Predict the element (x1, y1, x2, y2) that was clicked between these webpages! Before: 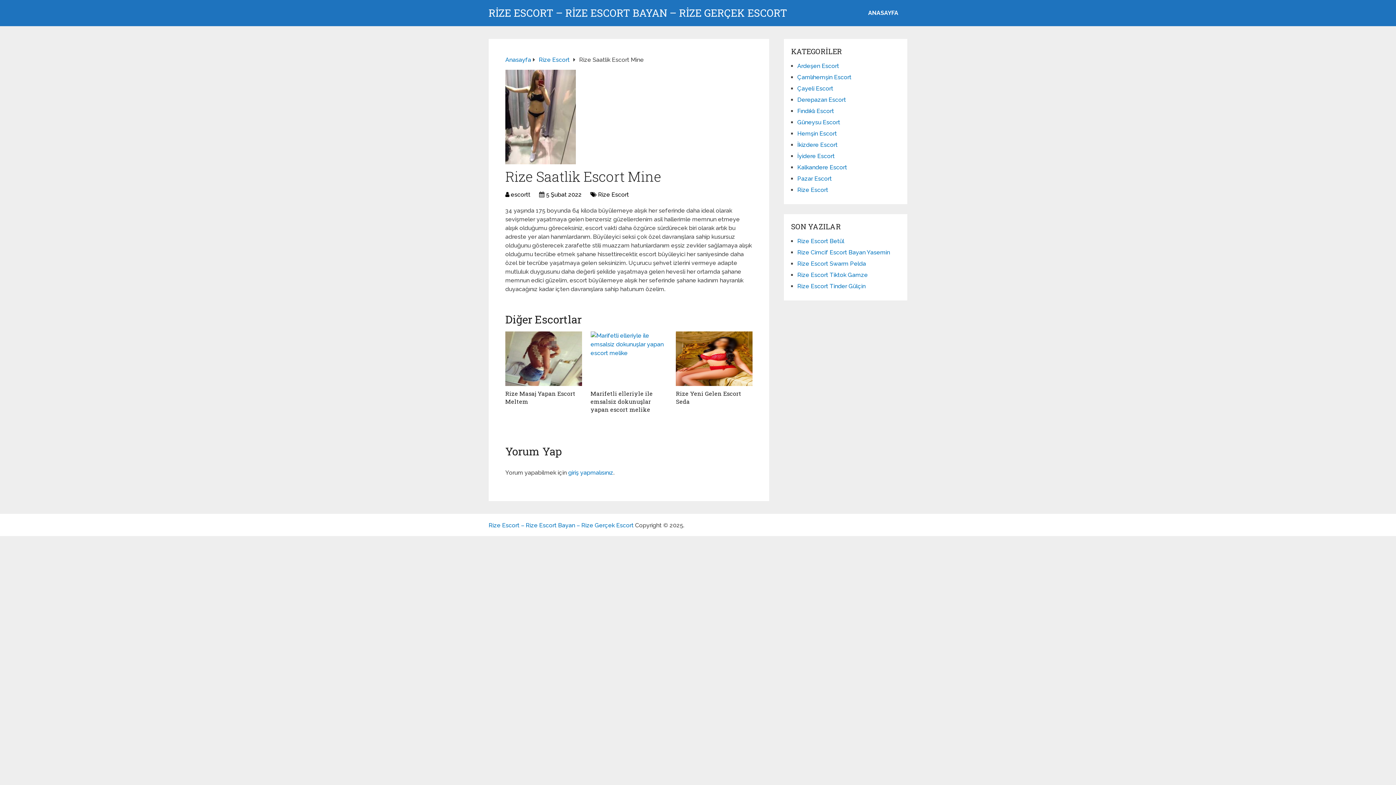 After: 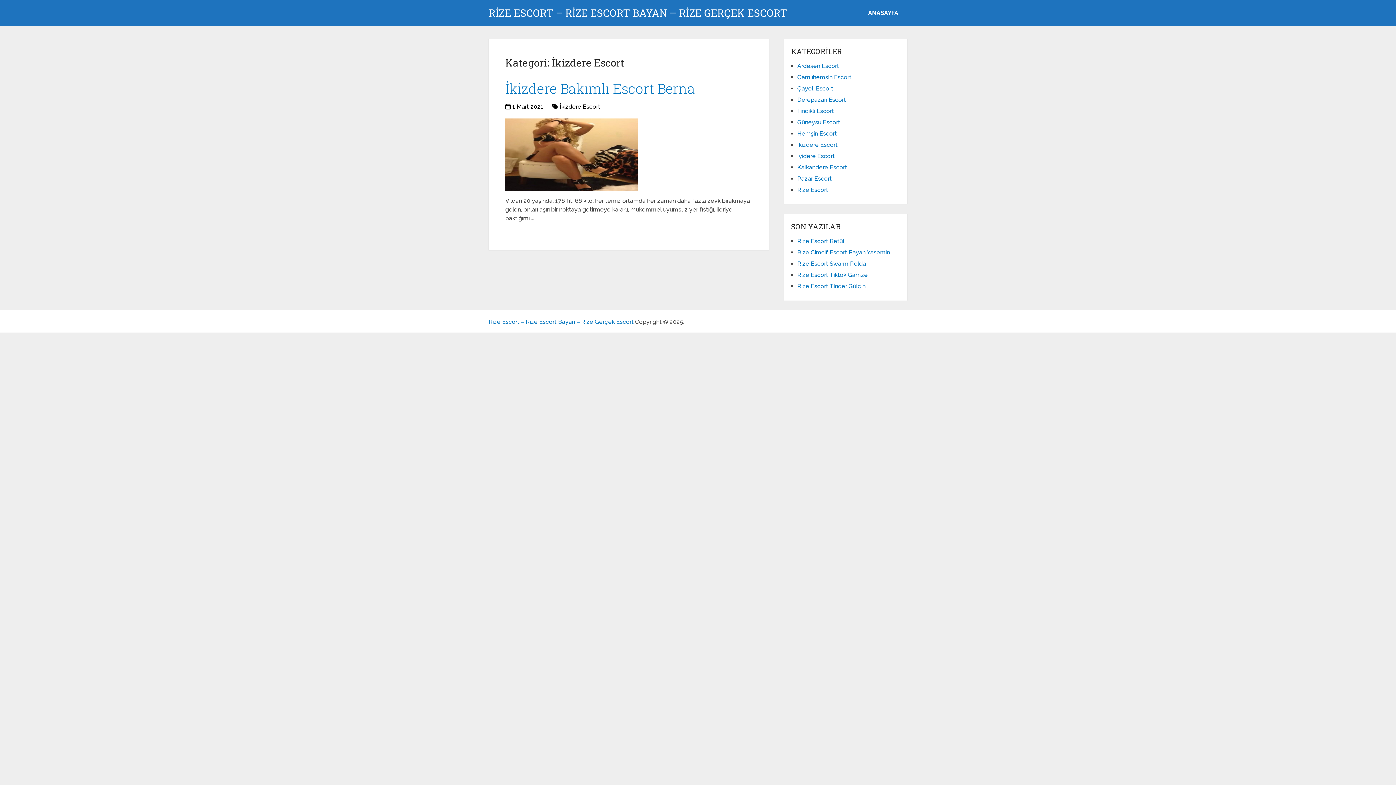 Action: bbox: (797, 141, 837, 148) label: İkizdere Escort